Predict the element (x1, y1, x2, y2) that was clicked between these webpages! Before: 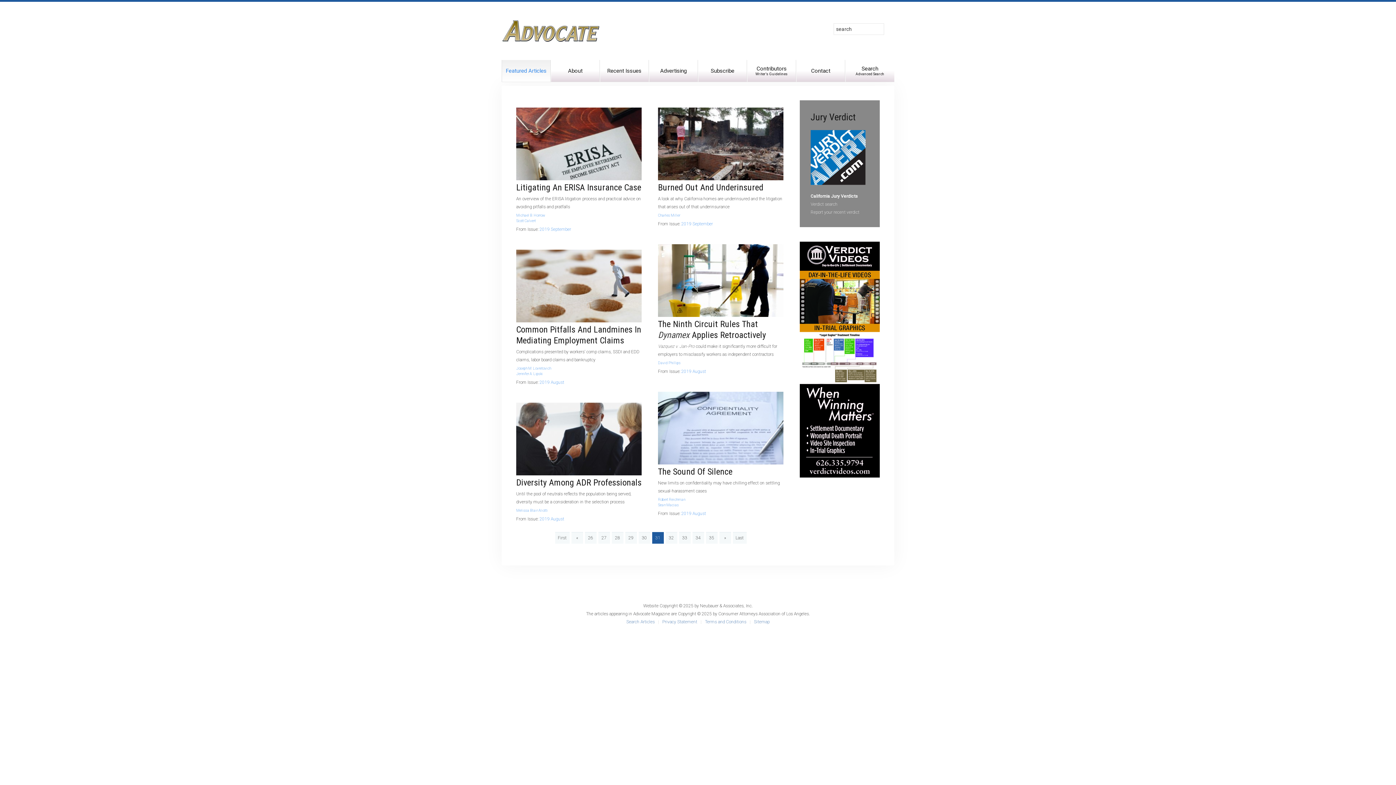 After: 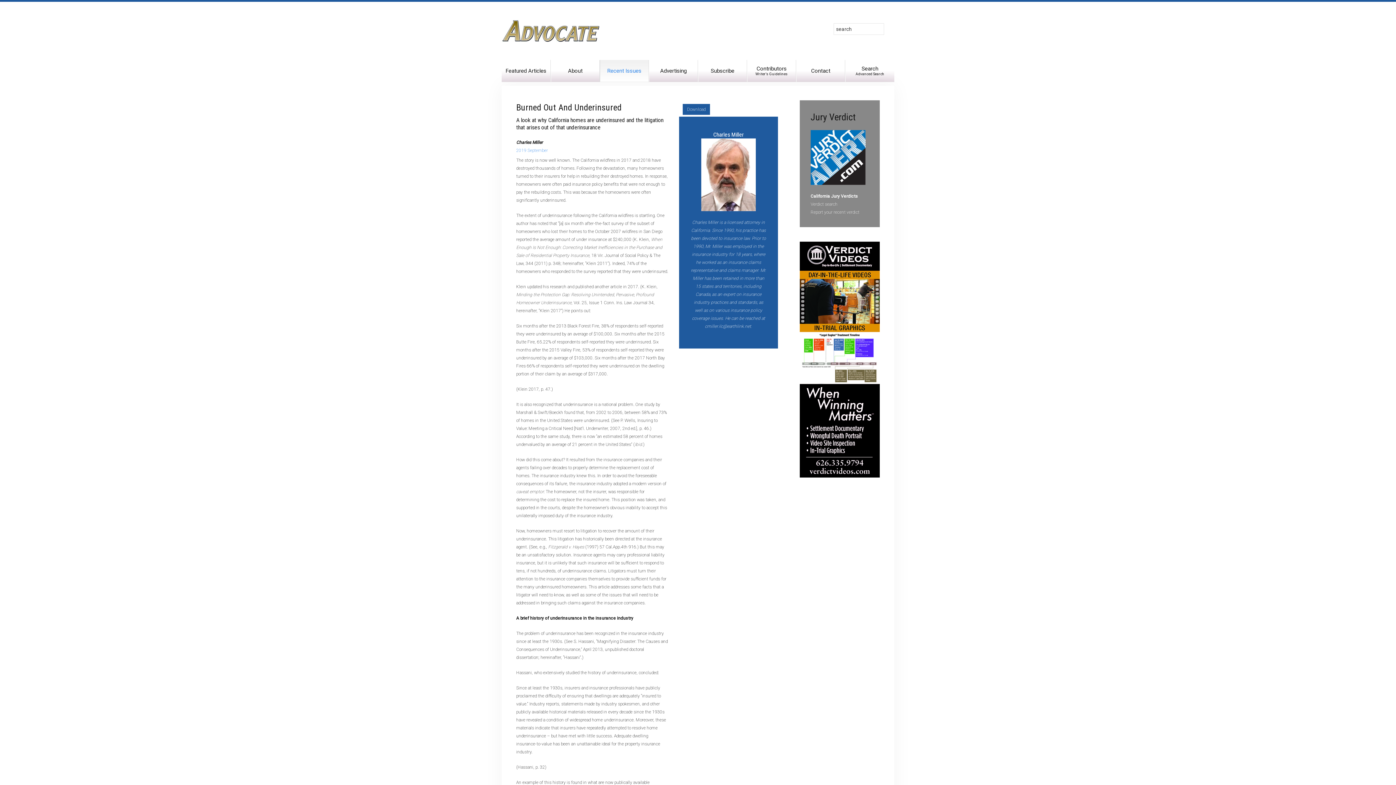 Action: bbox: (658, 141, 783, 146)